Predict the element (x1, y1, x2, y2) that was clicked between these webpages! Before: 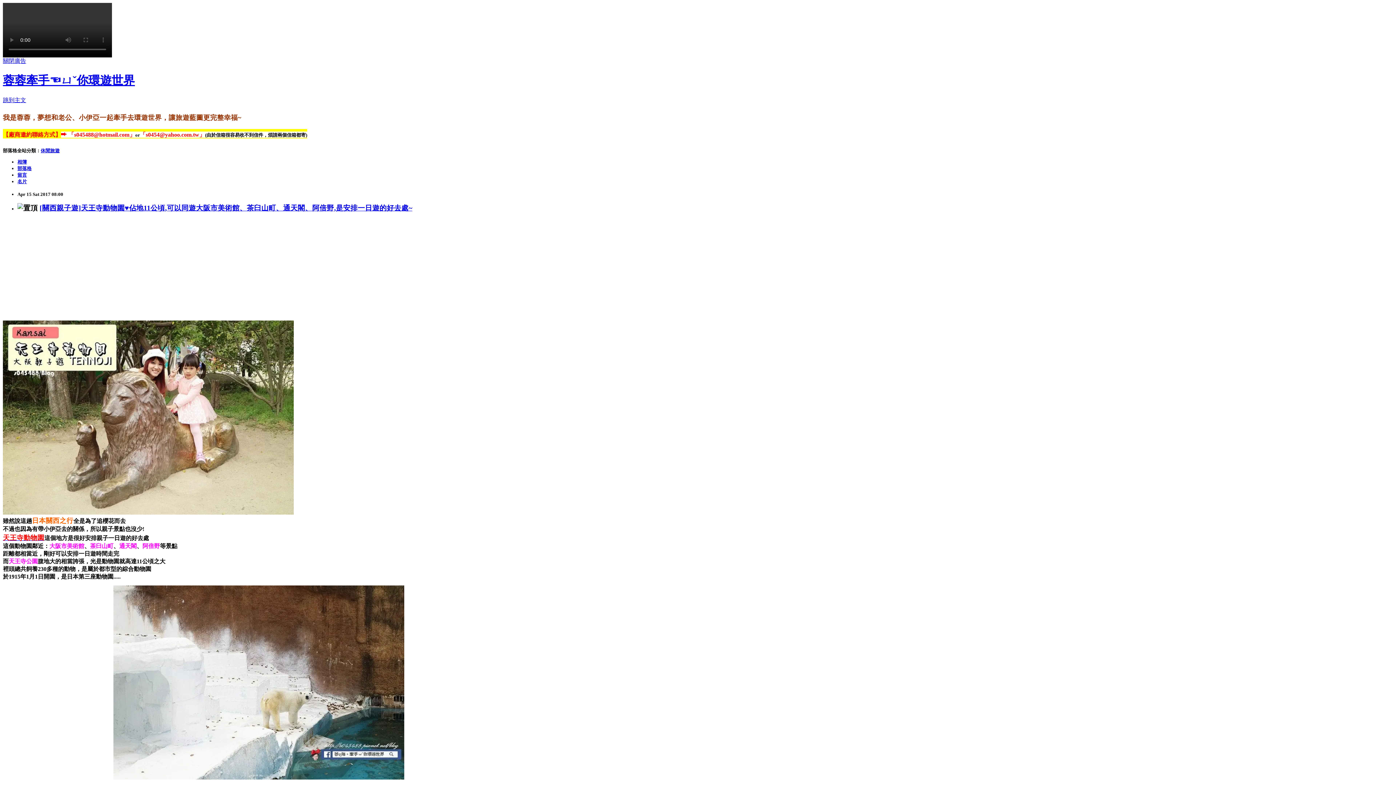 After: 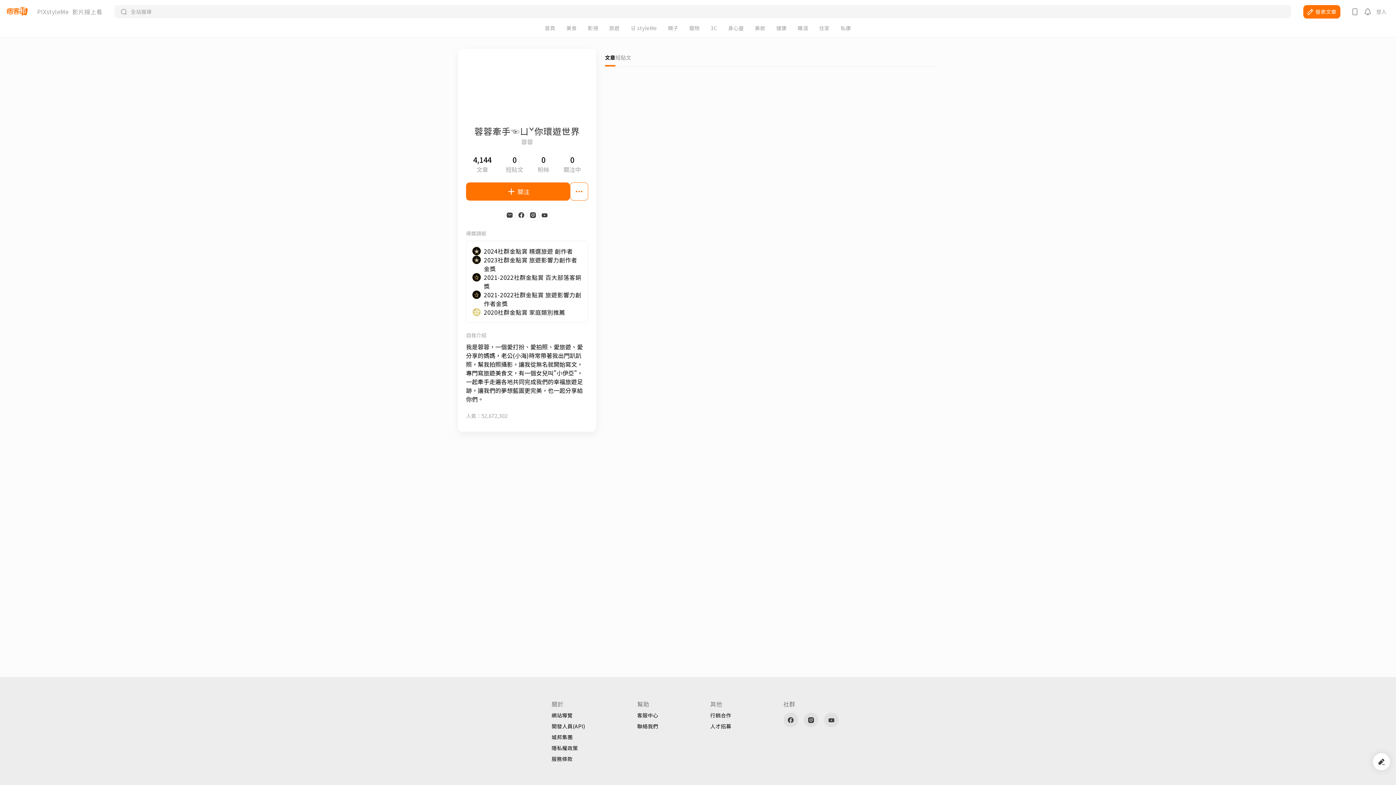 Action: bbox: (17, 178, 26, 184) label: 名片